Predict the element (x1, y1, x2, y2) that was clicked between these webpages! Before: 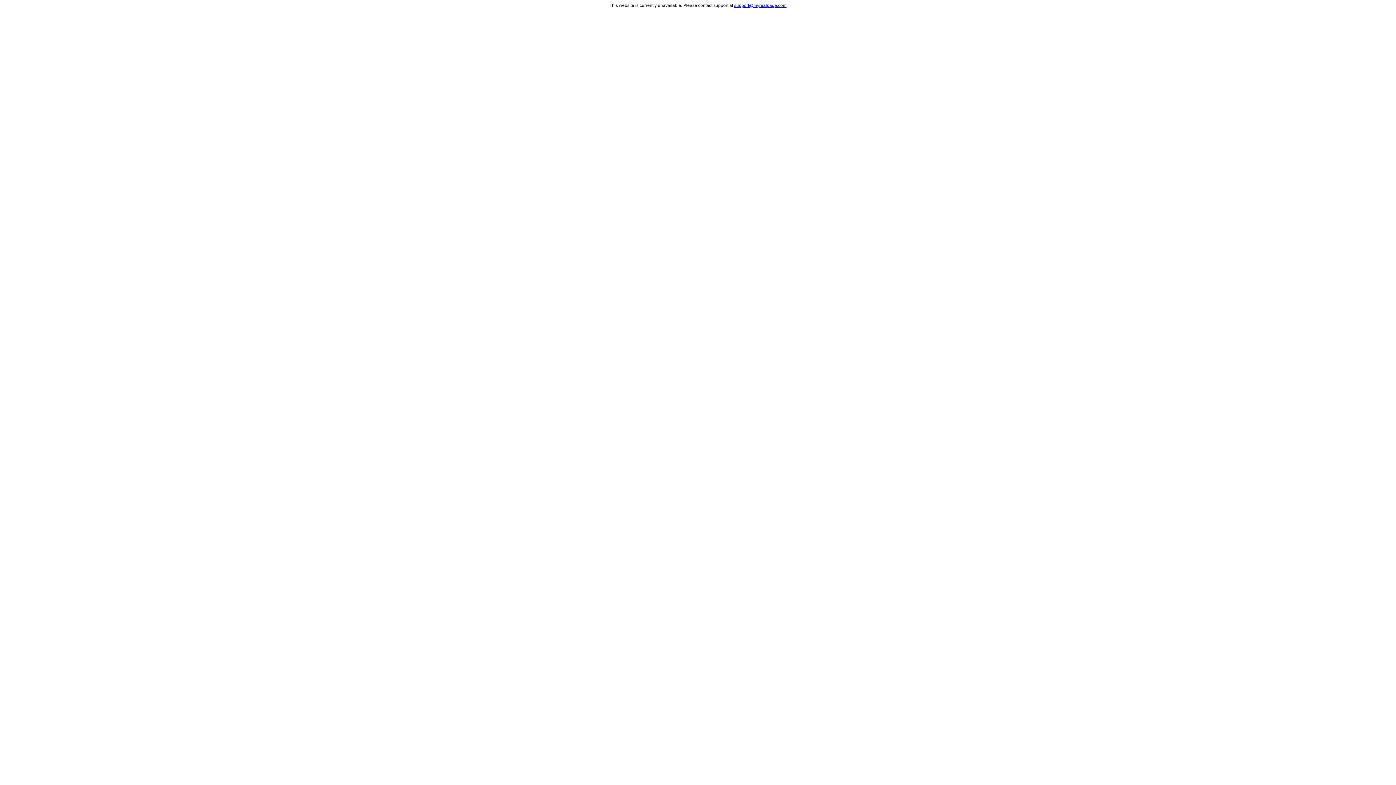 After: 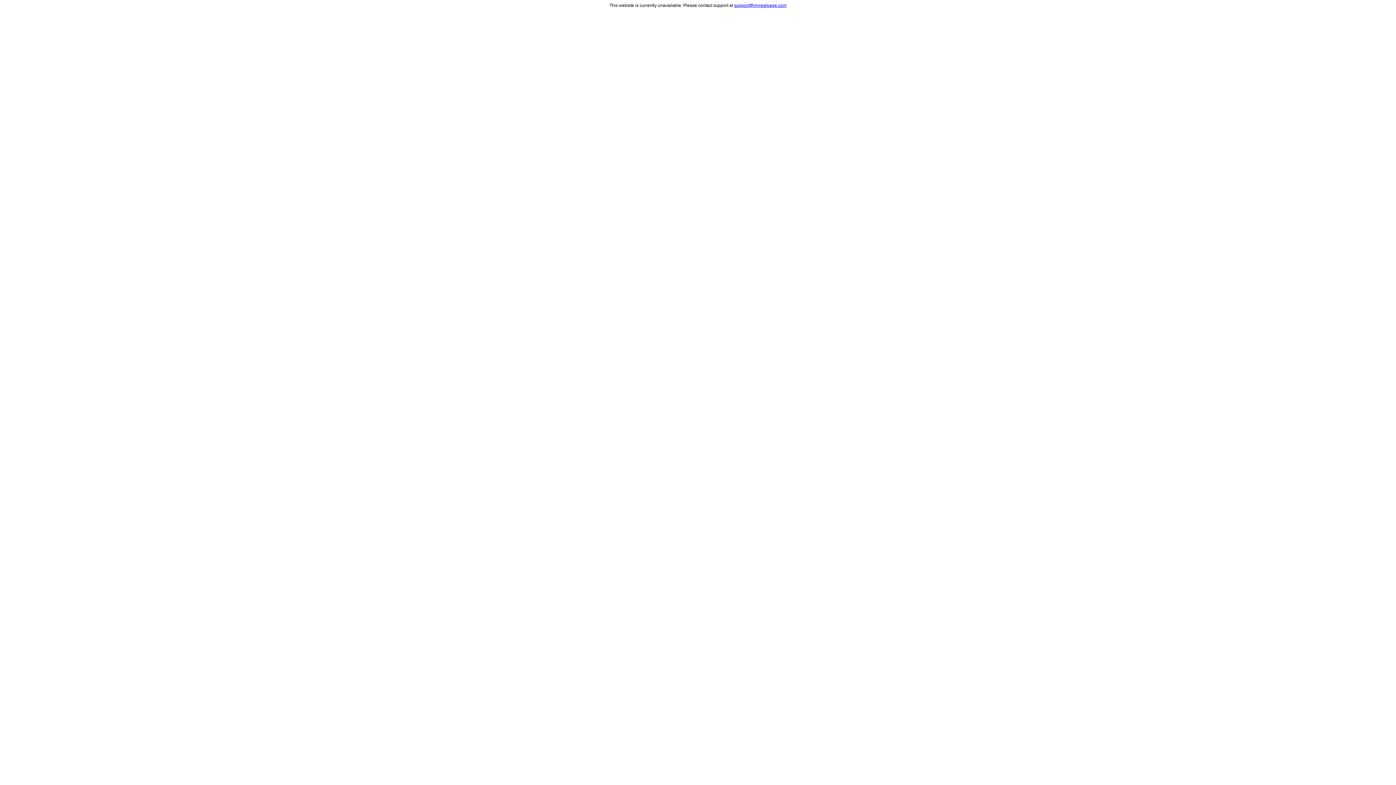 Action: label: support@myrealpage.com bbox: (734, 2, 786, 8)